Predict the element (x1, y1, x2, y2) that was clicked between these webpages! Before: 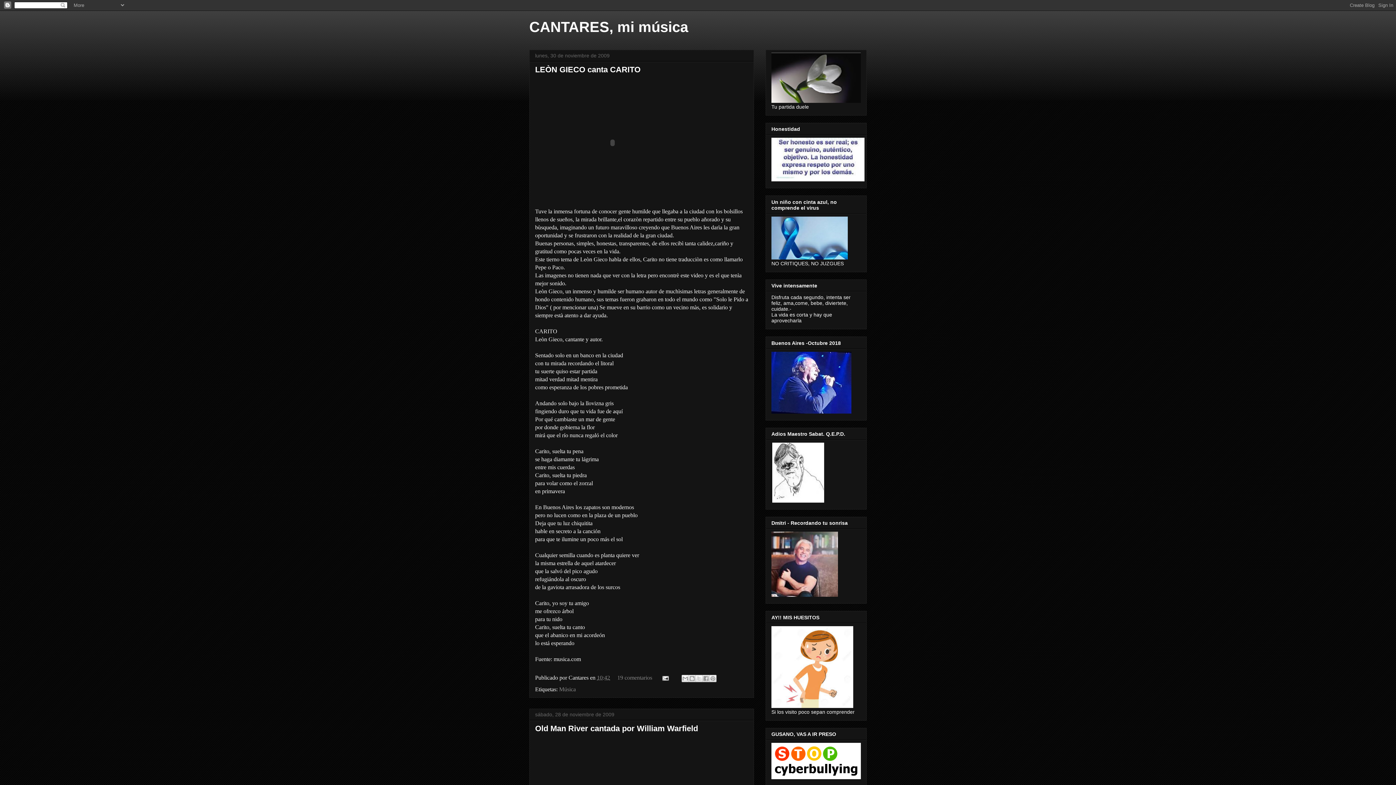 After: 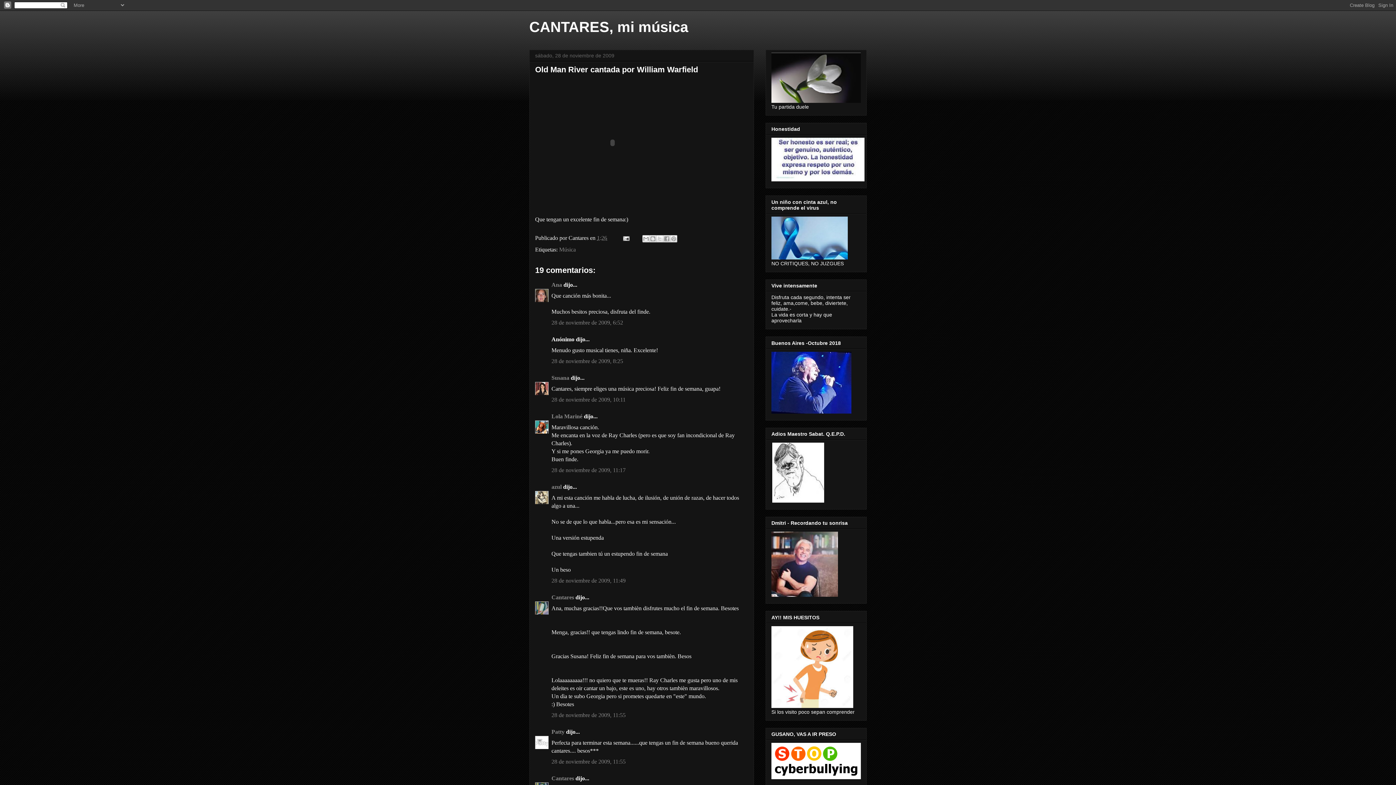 Action: bbox: (535, 724, 698, 733) label: Old Man River cantada por William Warfield